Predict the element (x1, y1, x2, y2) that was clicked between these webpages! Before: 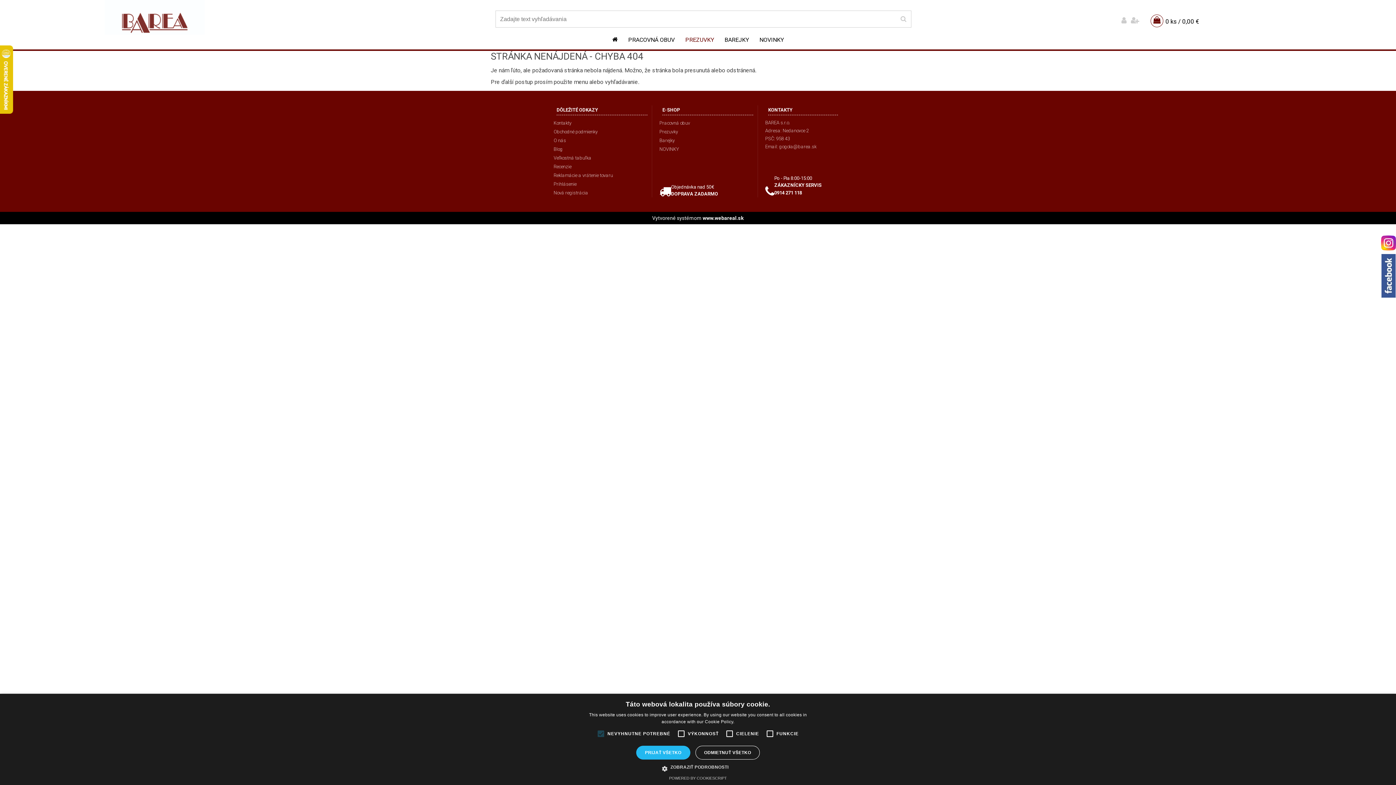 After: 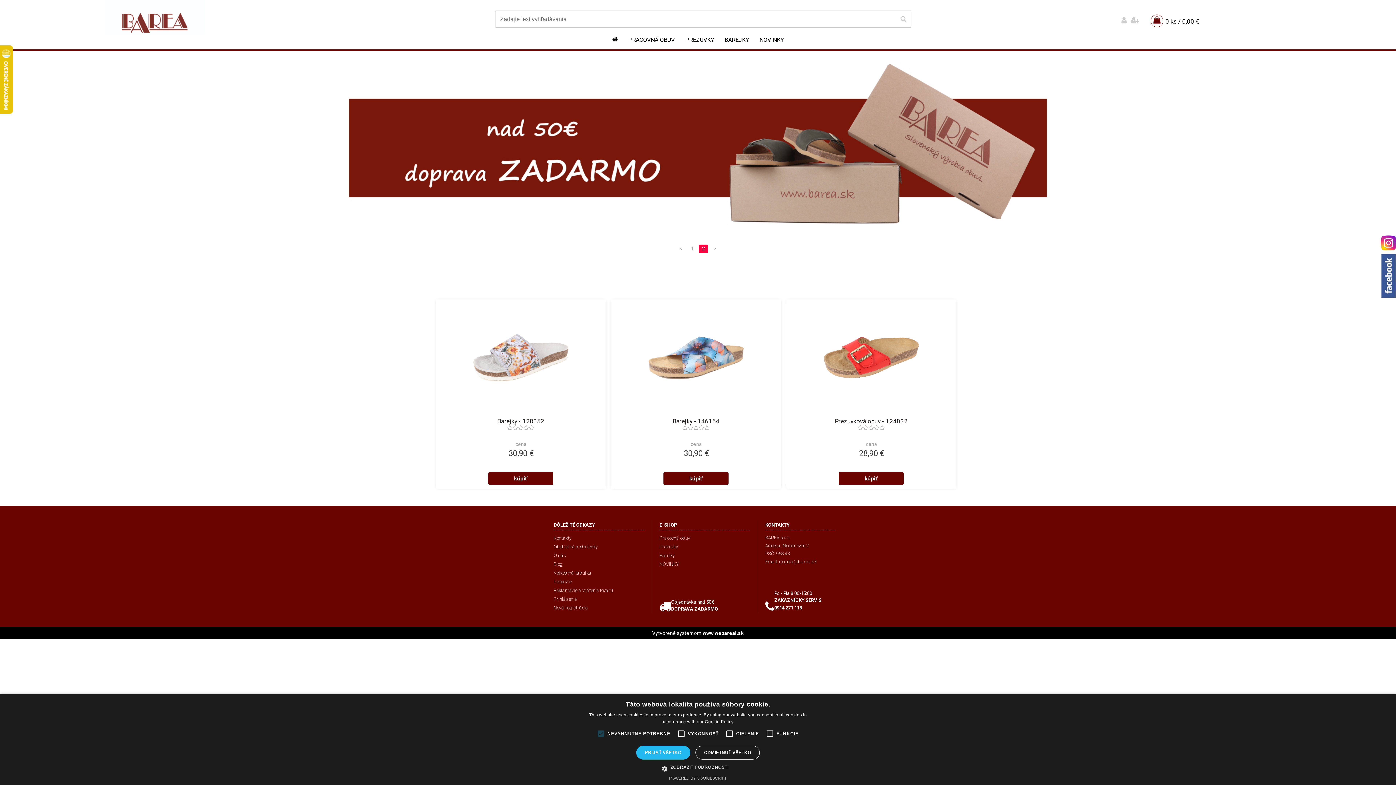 Action: bbox: (607, 36, 622, 45)